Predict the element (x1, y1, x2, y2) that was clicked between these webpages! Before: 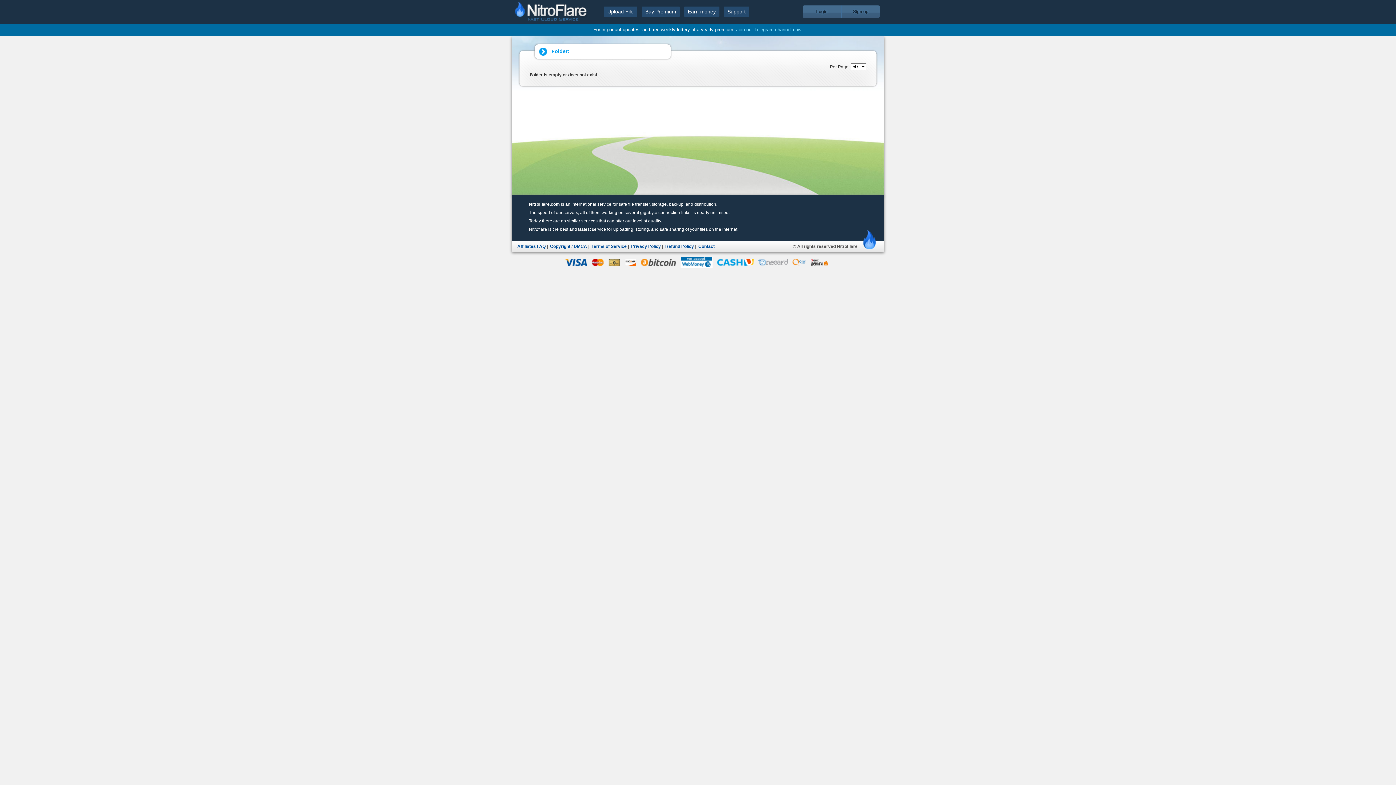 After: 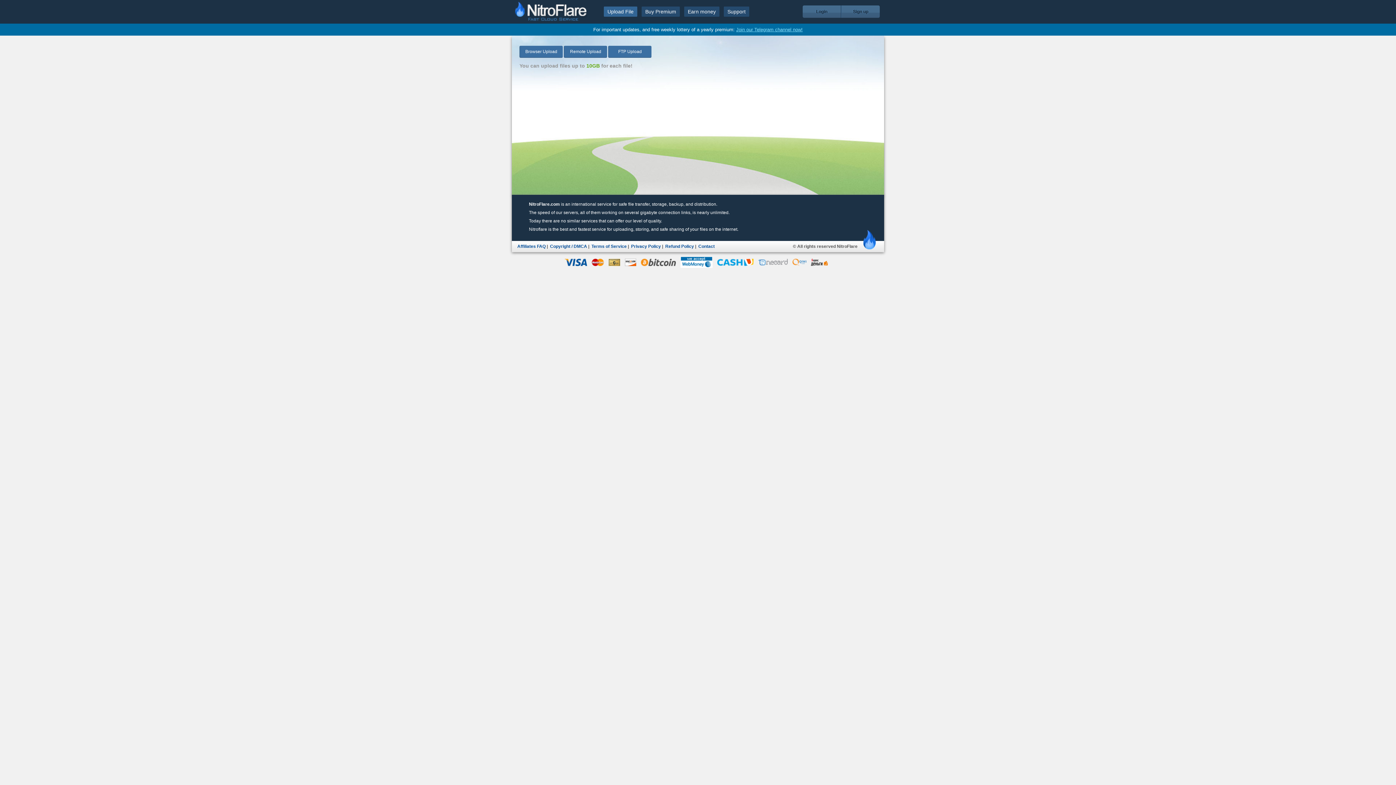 Action: bbox: (512, 0, 589, 23)